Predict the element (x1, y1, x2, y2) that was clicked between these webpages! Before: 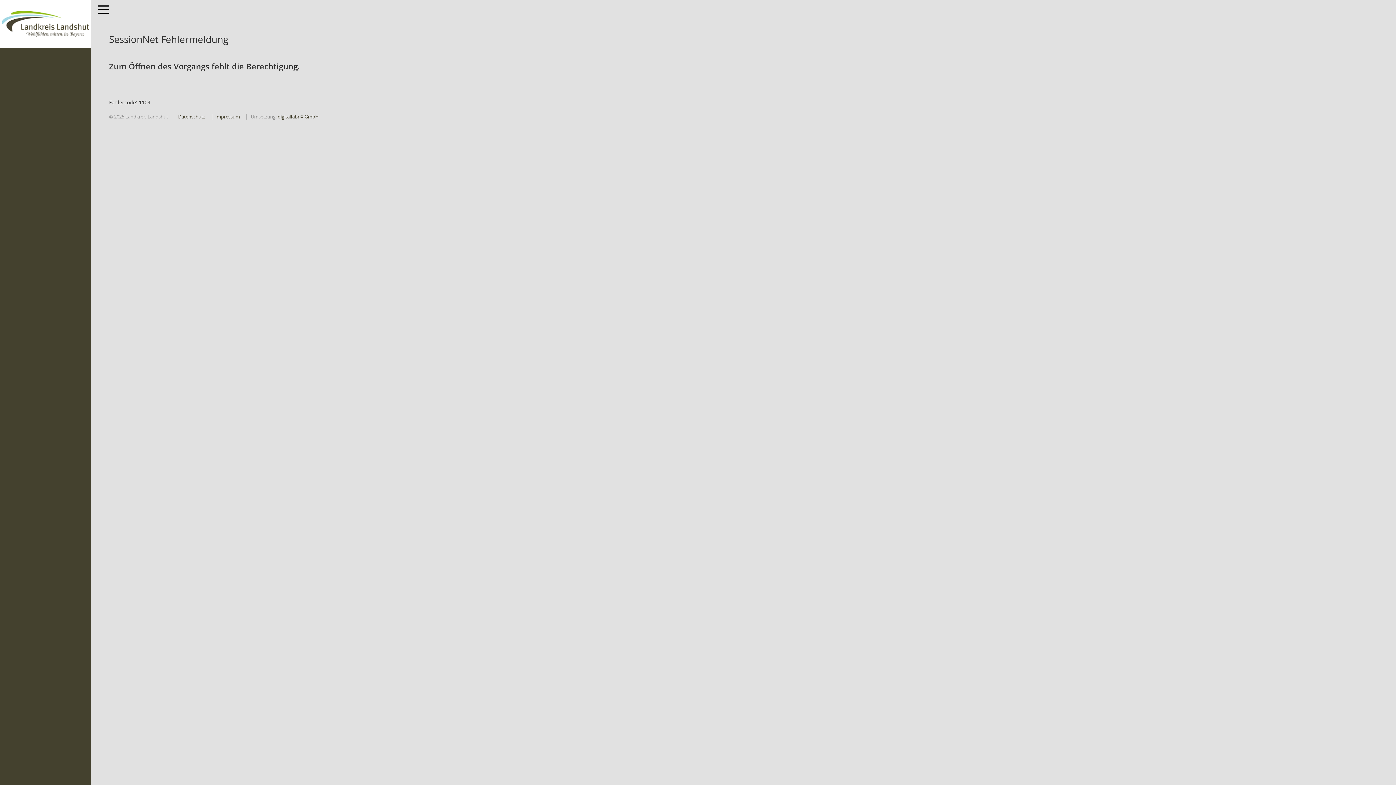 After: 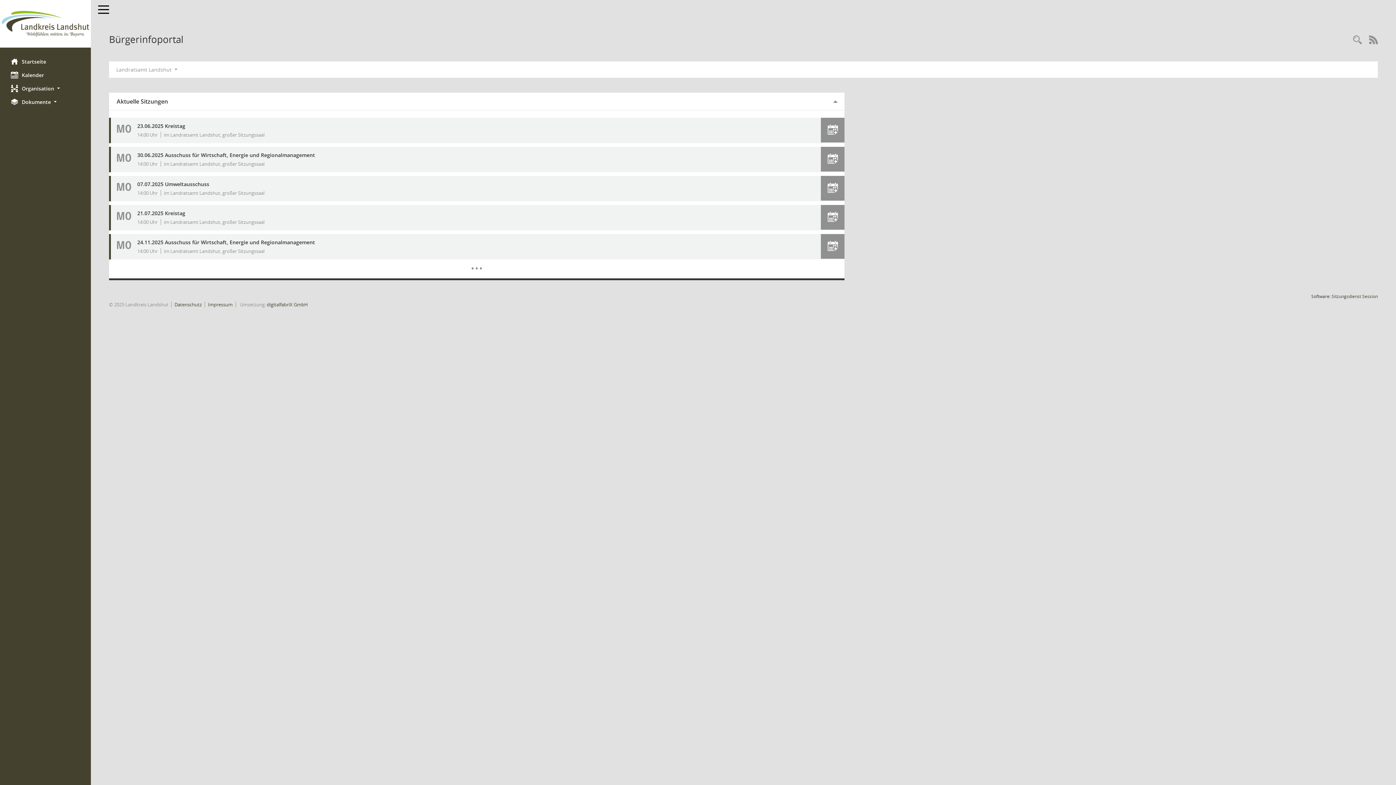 Action: label: Hier gelangen Sie zur Startseite dieser Webanwendung. bbox: (0, 10, 90, 36)